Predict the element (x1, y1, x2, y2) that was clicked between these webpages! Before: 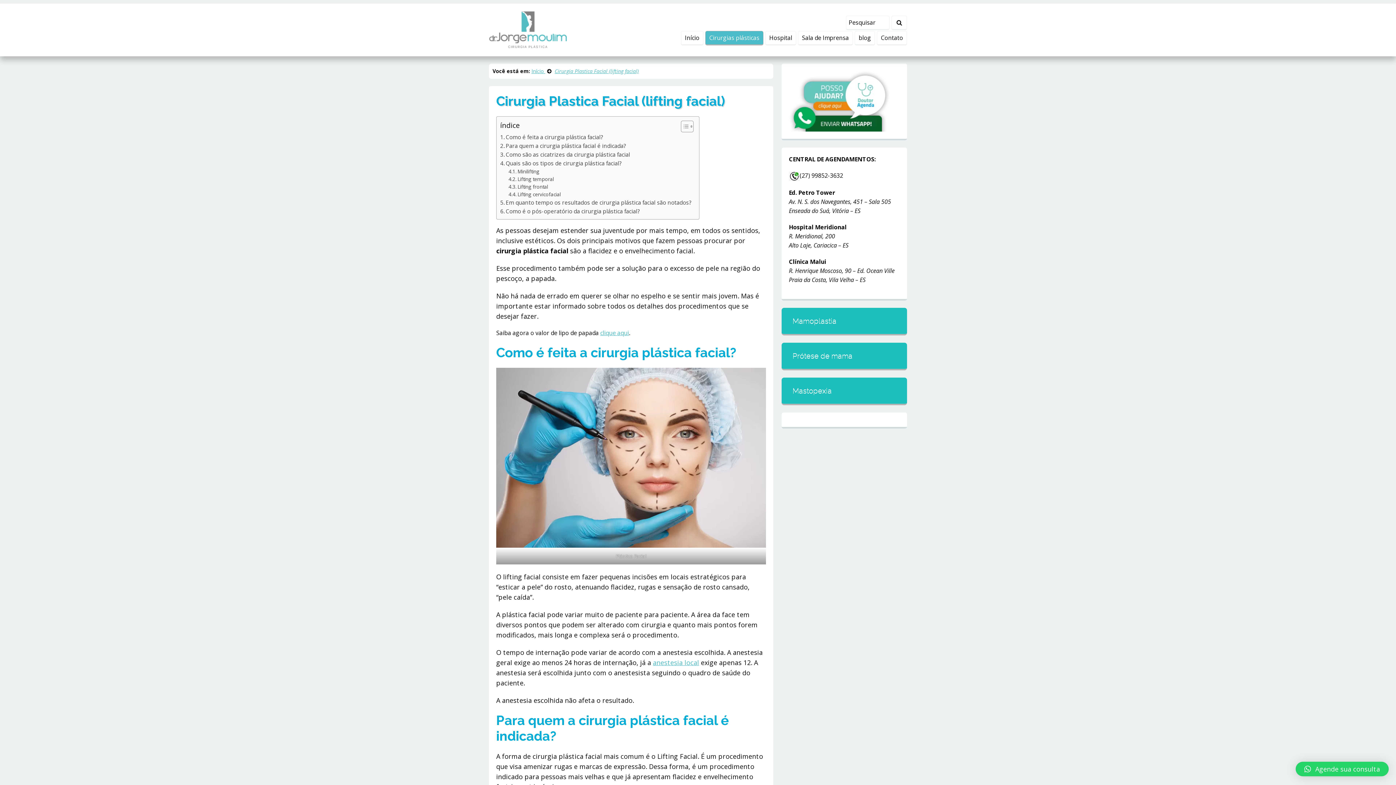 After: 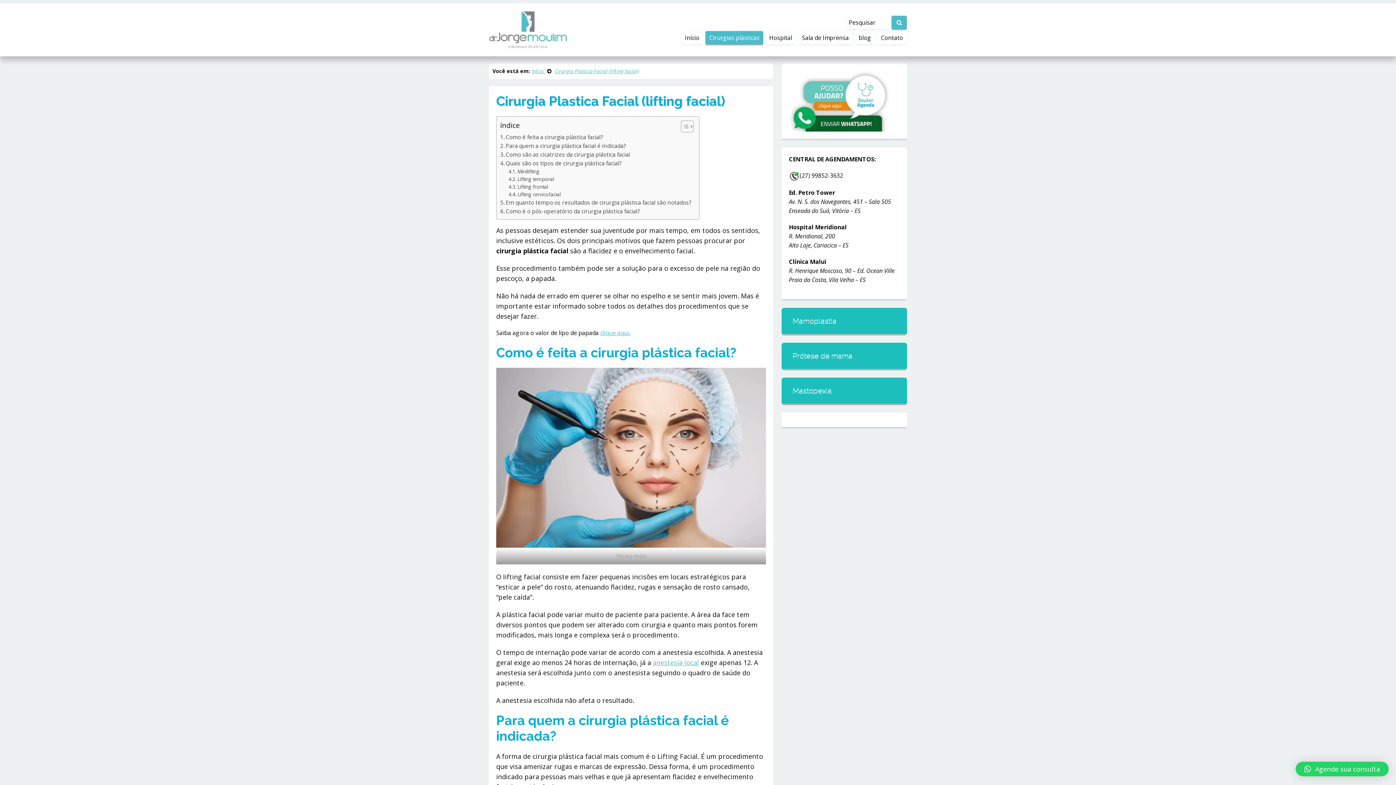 Action: bbox: (891, 15, 907, 30)